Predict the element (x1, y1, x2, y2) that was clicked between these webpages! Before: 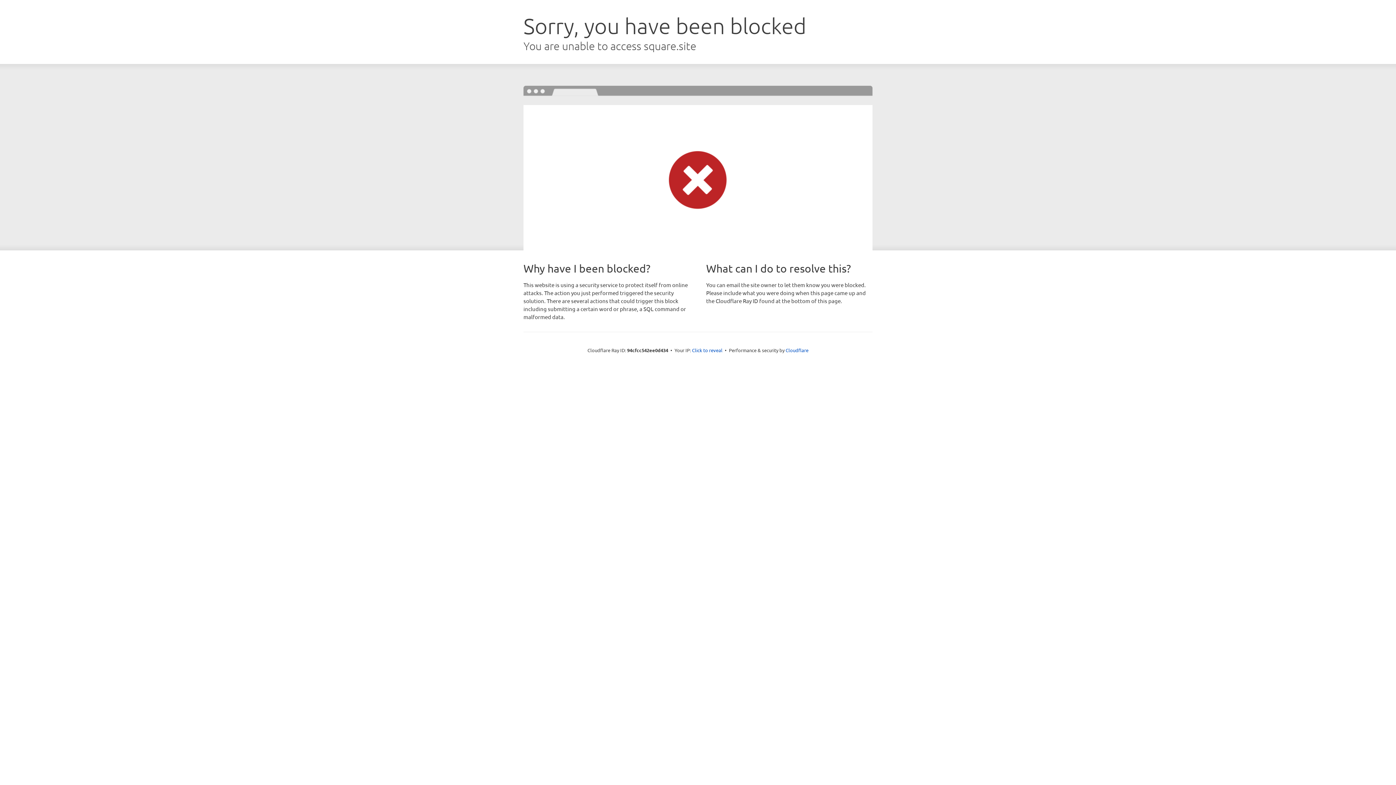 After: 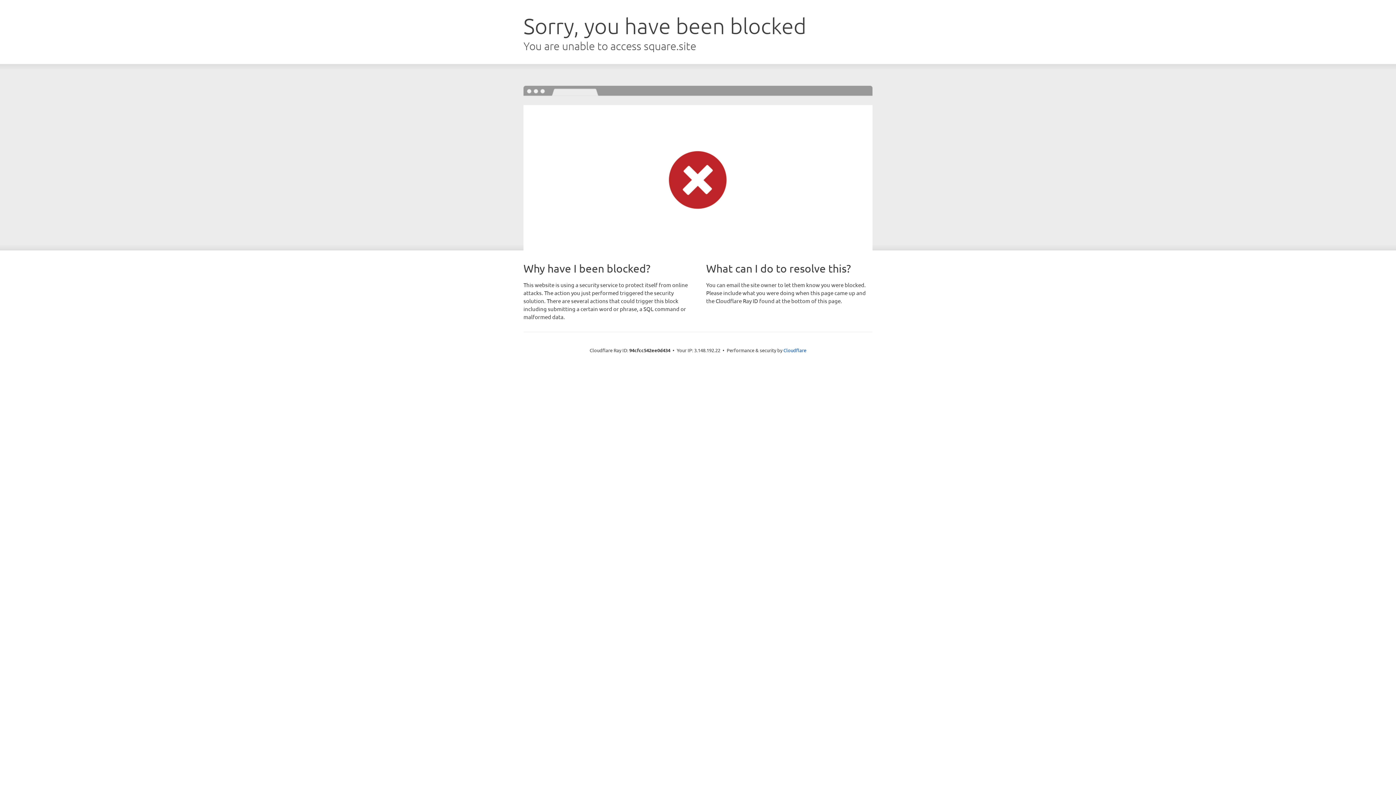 Action: bbox: (692, 346, 722, 353) label: Click to reveal